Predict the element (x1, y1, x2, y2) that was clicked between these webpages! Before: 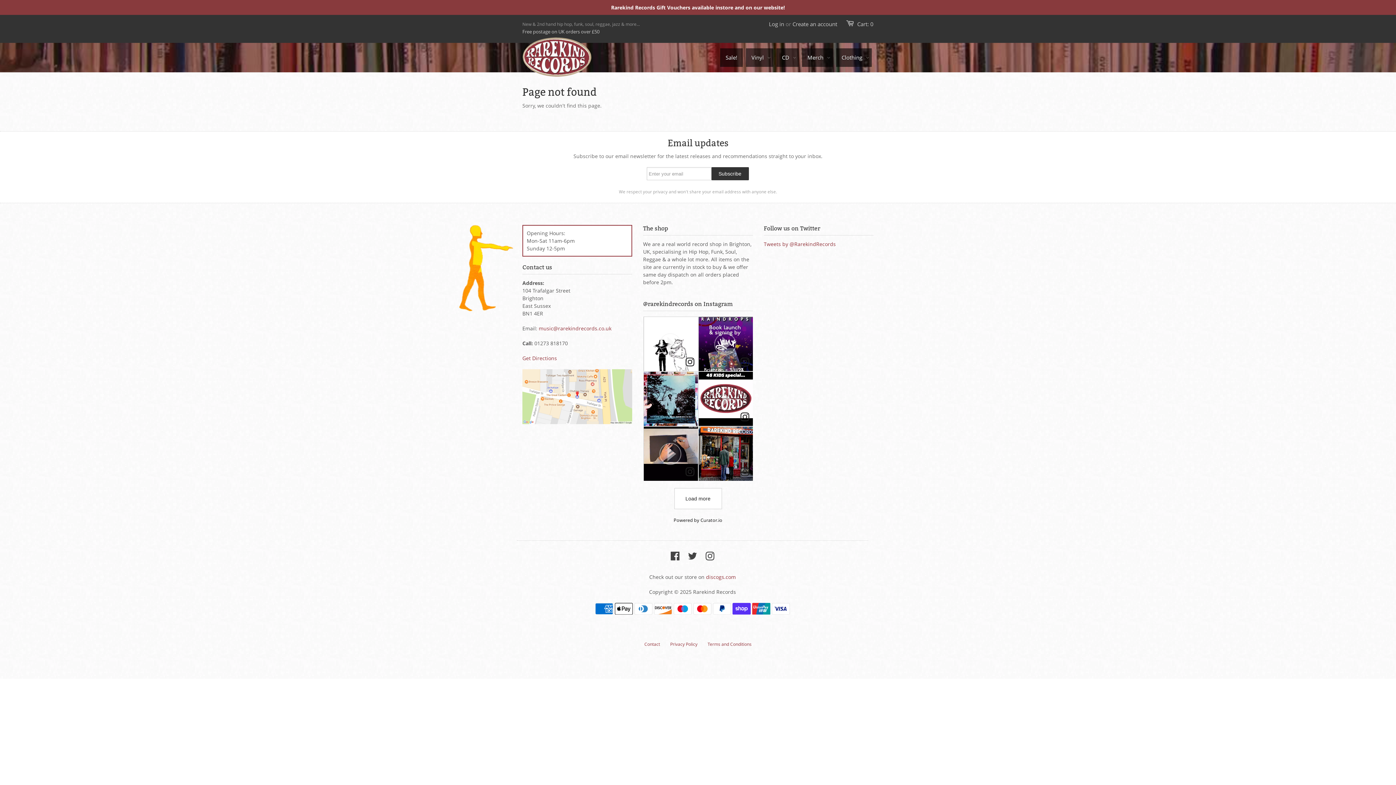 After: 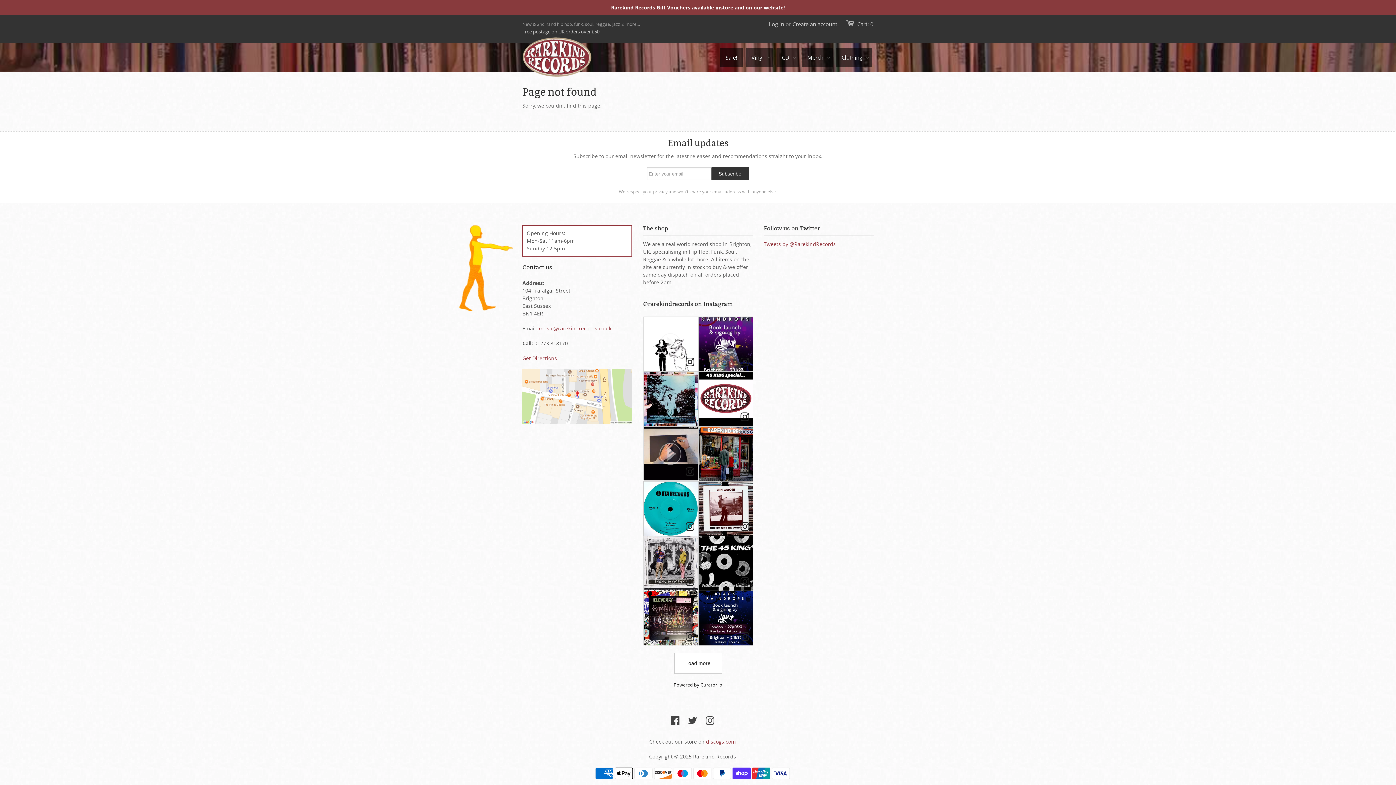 Action: bbox: (674, 488, 722, 509) label: click to load more posts